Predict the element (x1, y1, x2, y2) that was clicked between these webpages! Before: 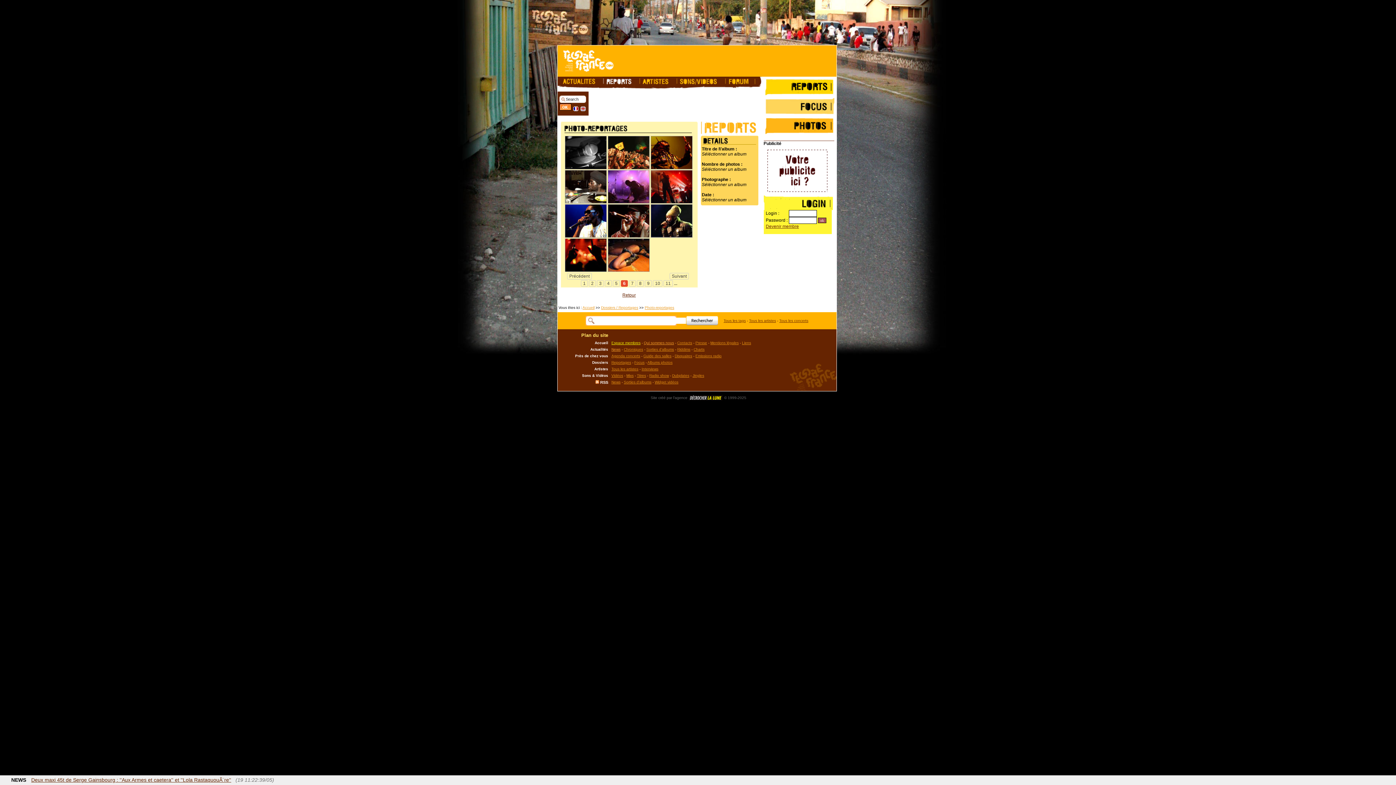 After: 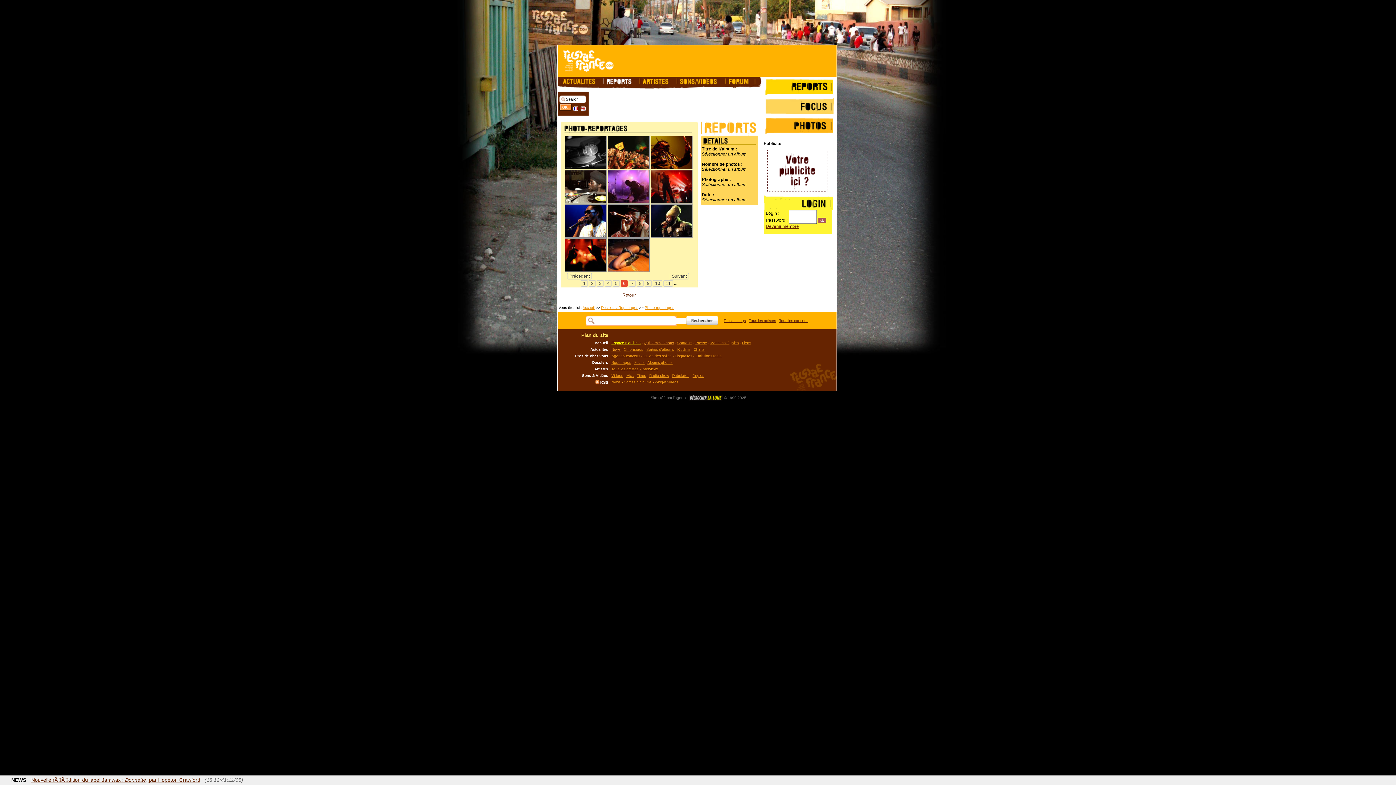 Action: bbox: (763, 191, 831, 196)